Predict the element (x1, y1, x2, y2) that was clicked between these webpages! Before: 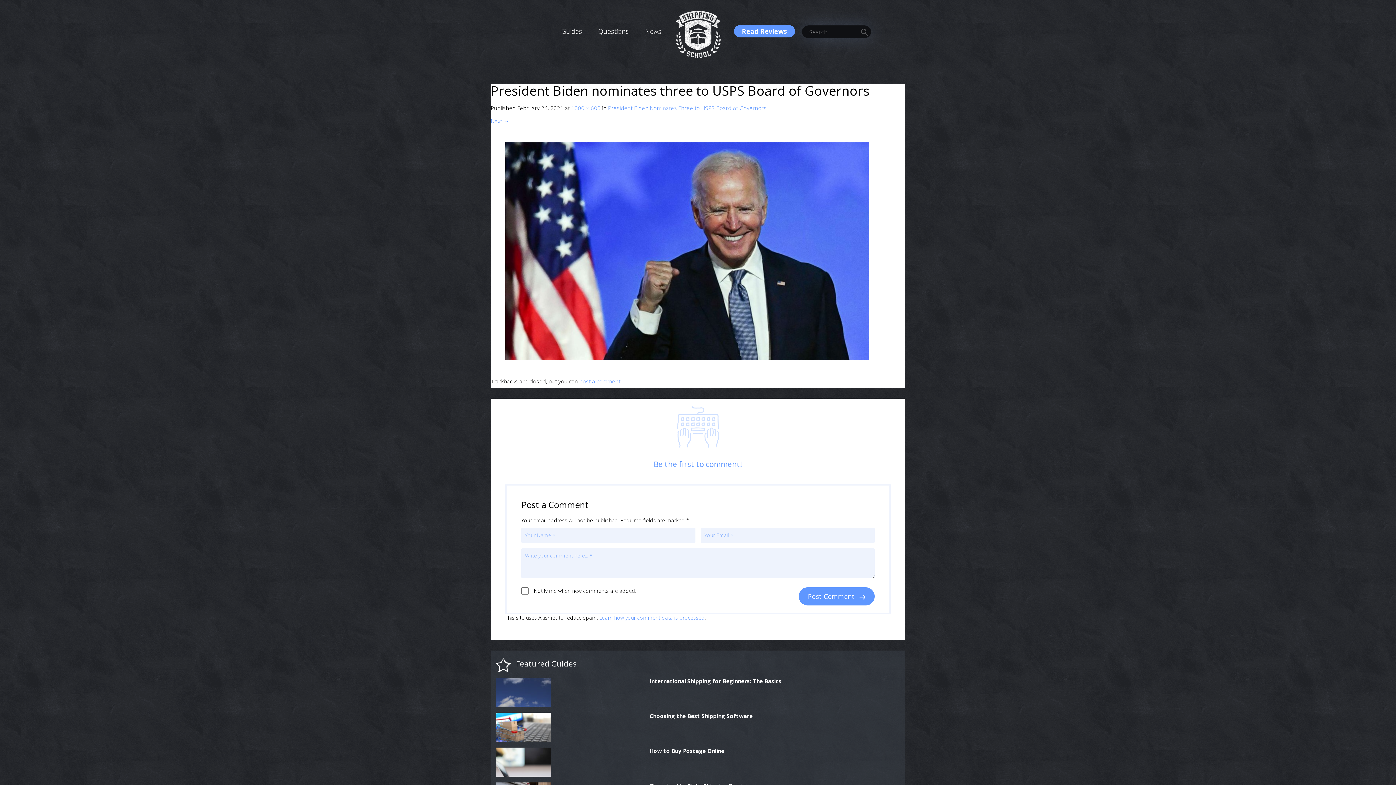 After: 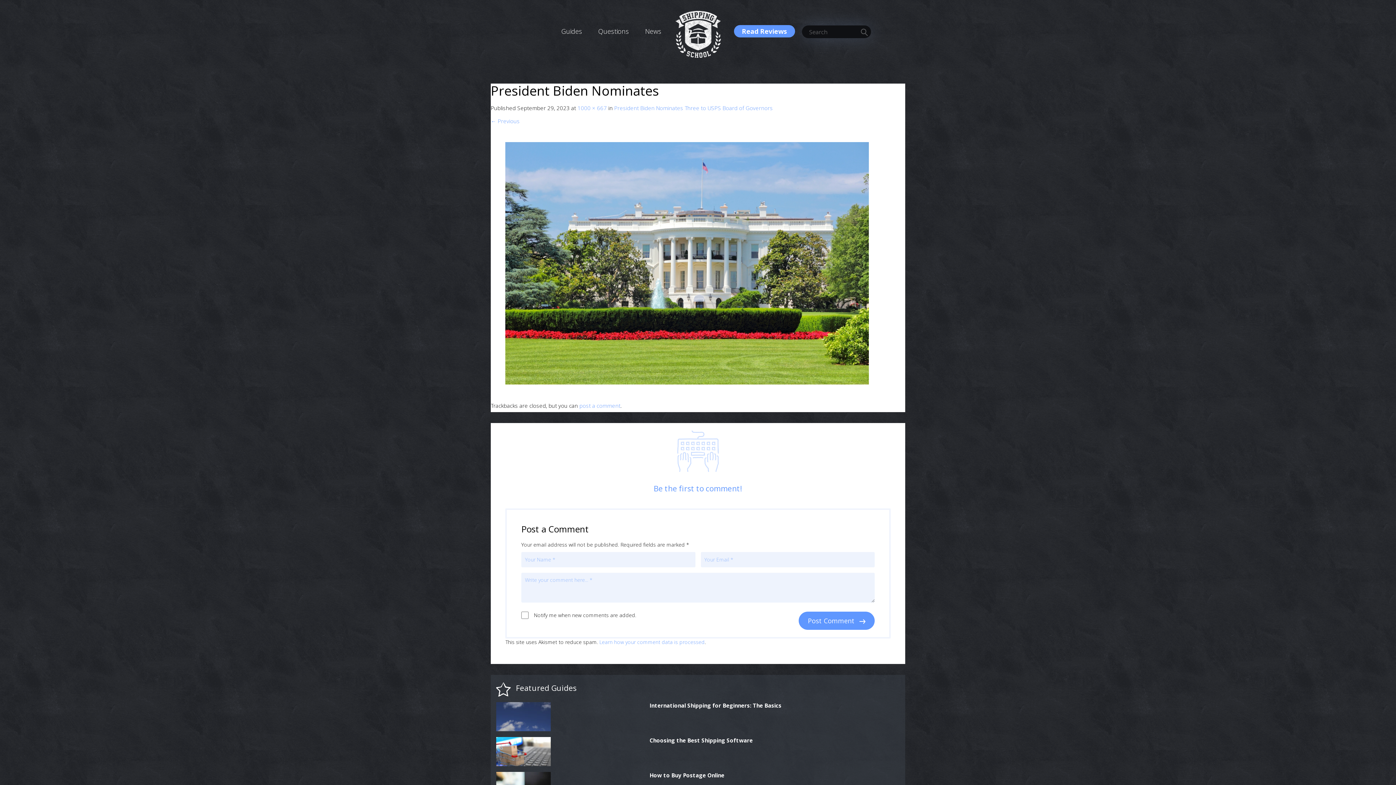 Action: label: Next → bbox: (490, 117, 509, 124)